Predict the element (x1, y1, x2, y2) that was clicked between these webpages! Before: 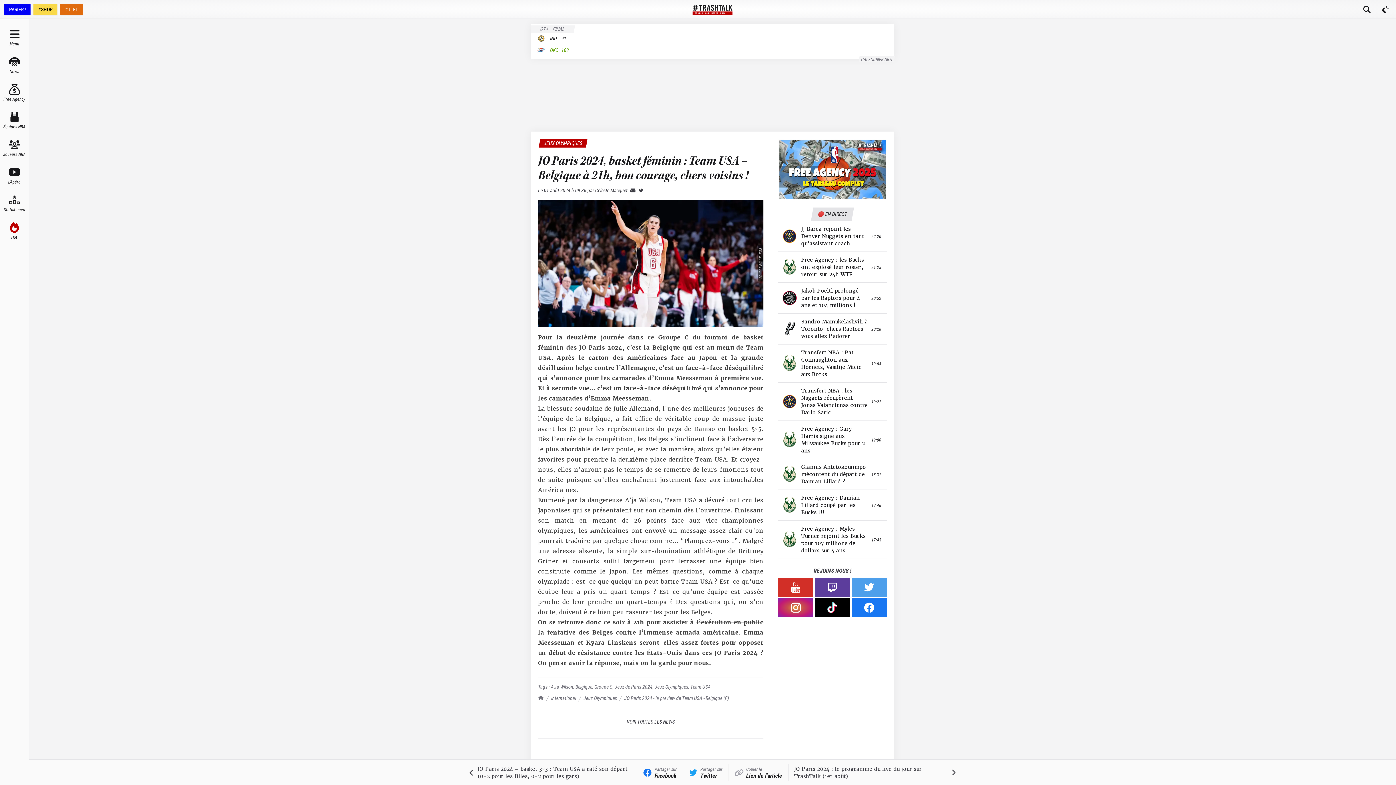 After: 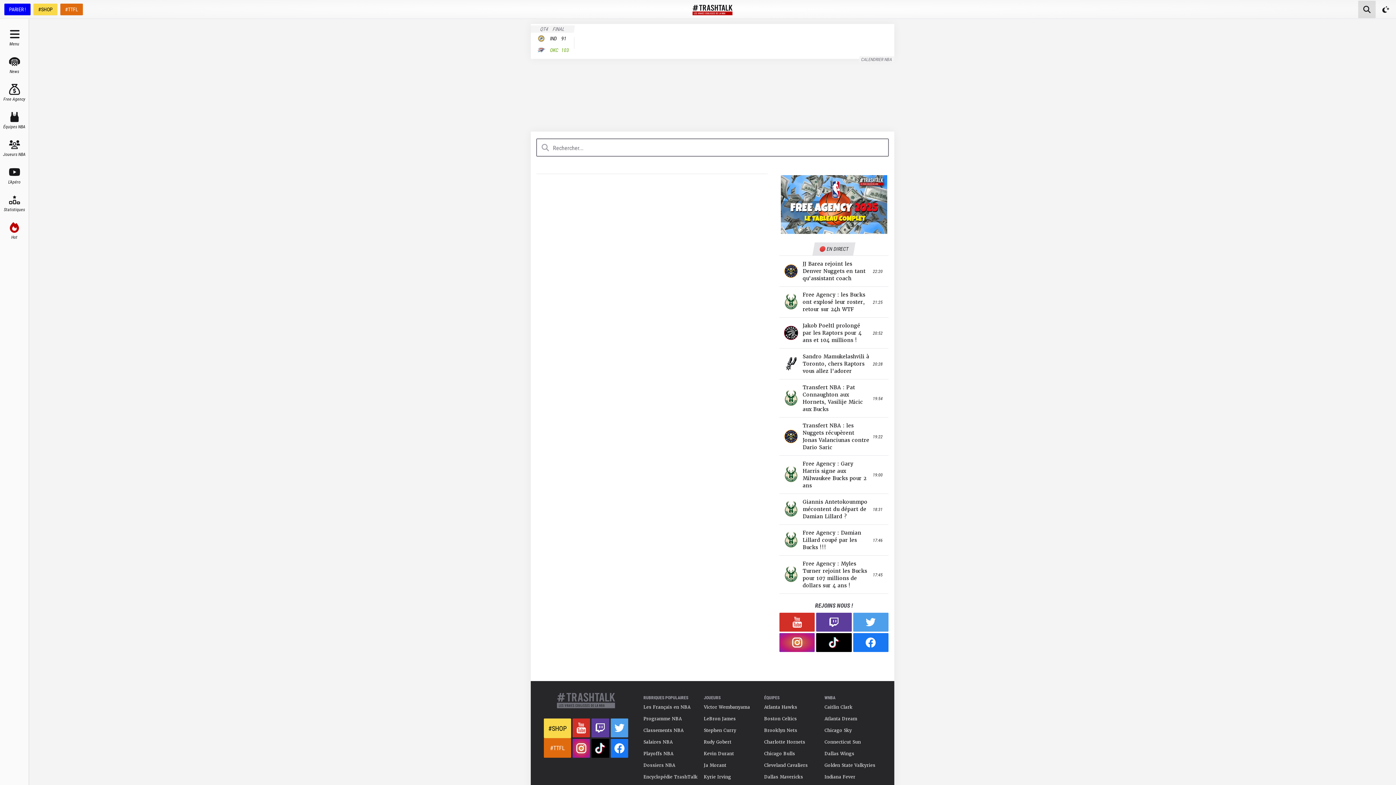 Action: label: Rechercher bbox: (1358, 0, 1376, 18)